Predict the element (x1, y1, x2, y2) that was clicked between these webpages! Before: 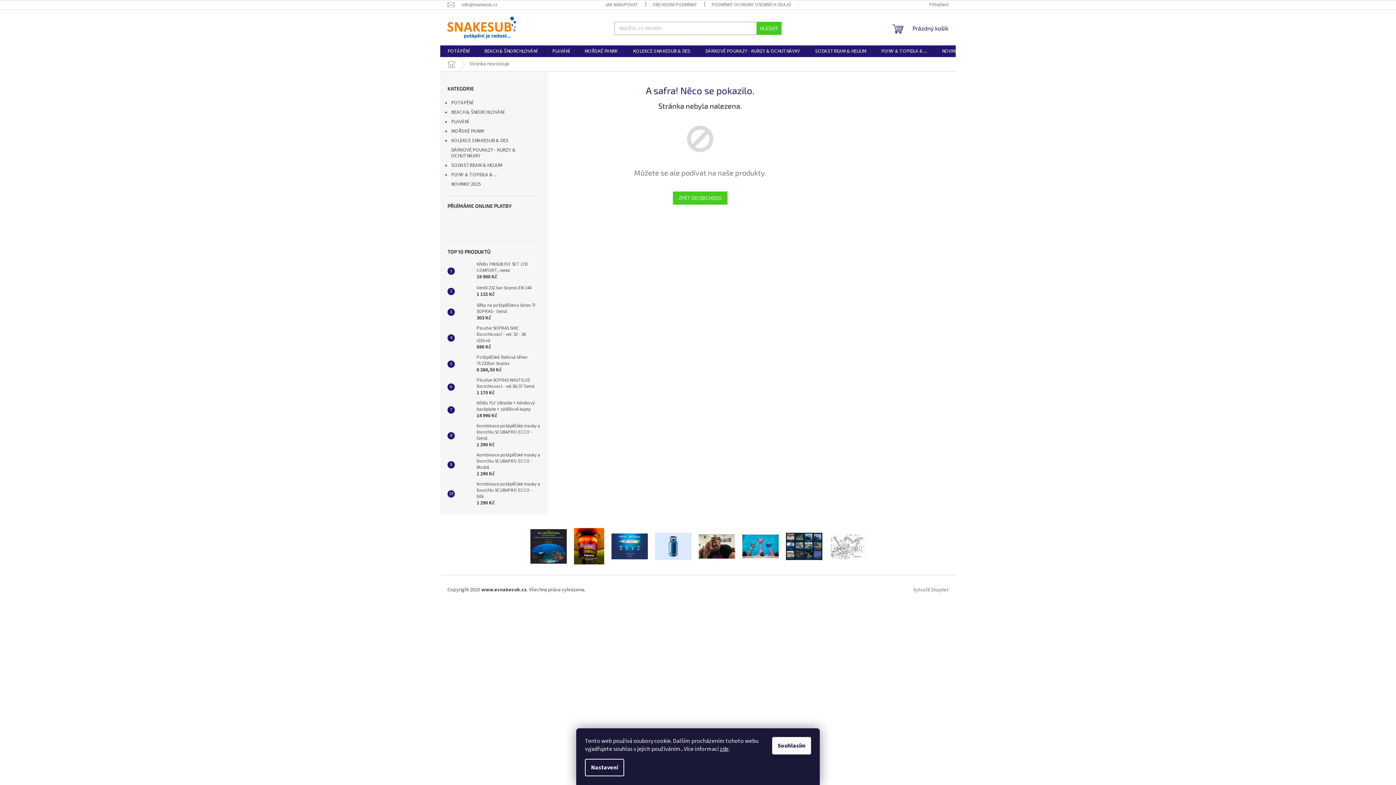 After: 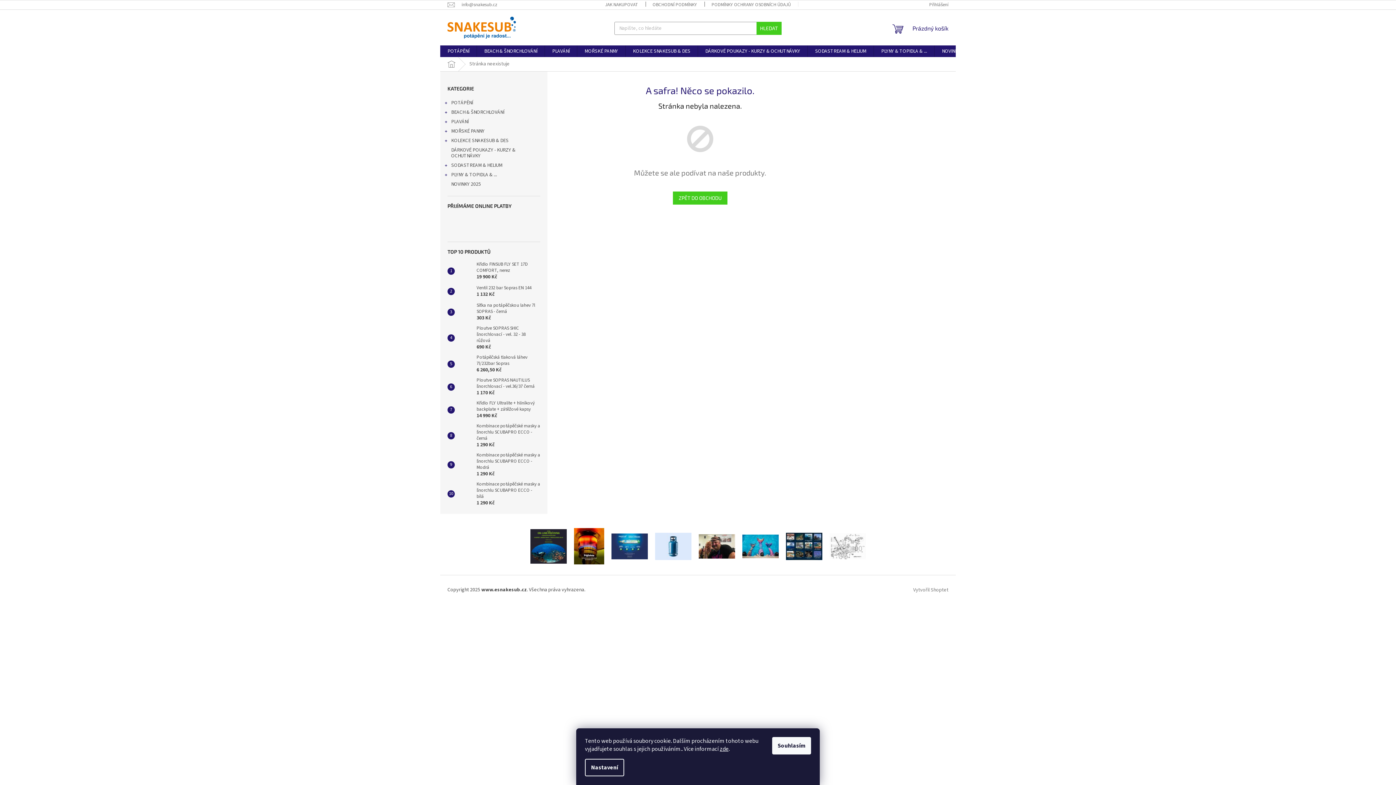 Action: bbox: (698, 542, 735, 549)